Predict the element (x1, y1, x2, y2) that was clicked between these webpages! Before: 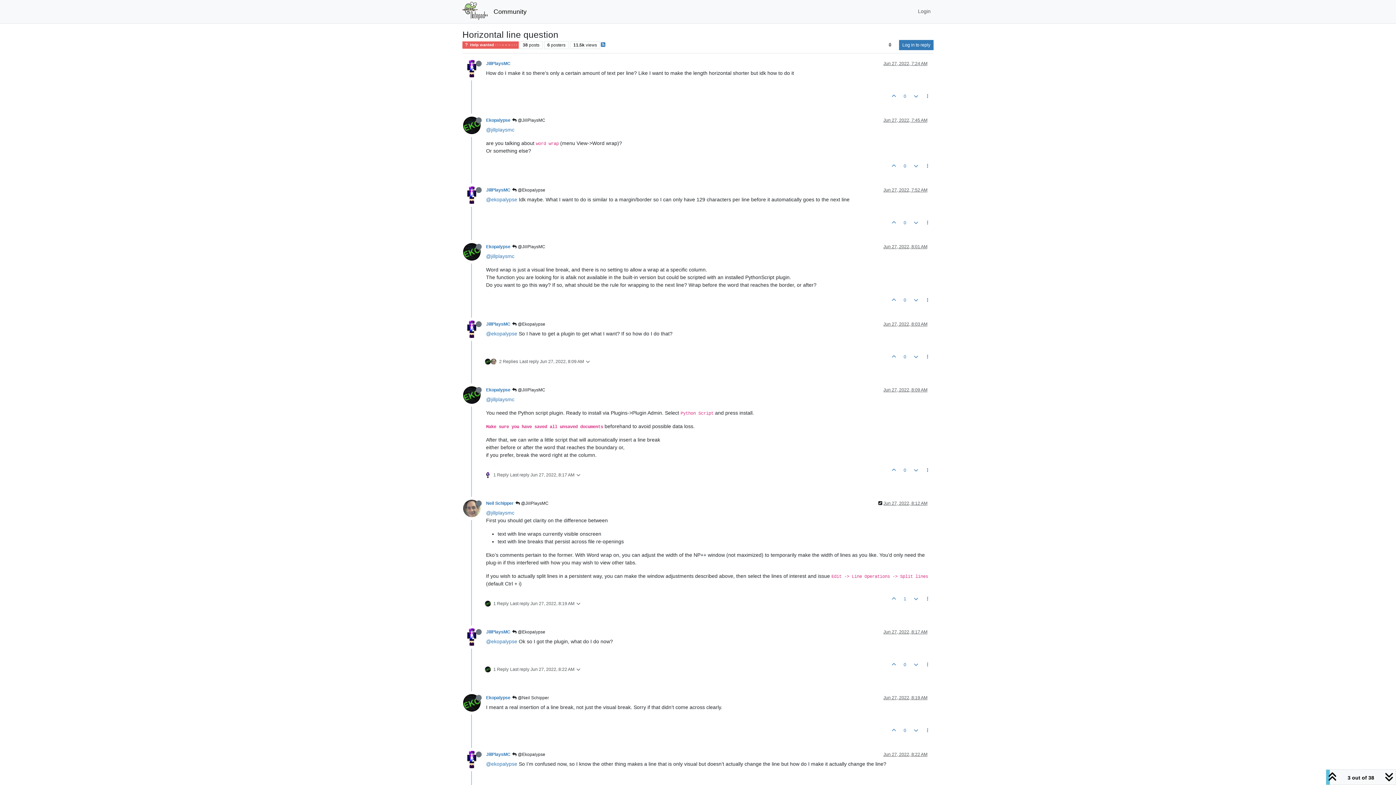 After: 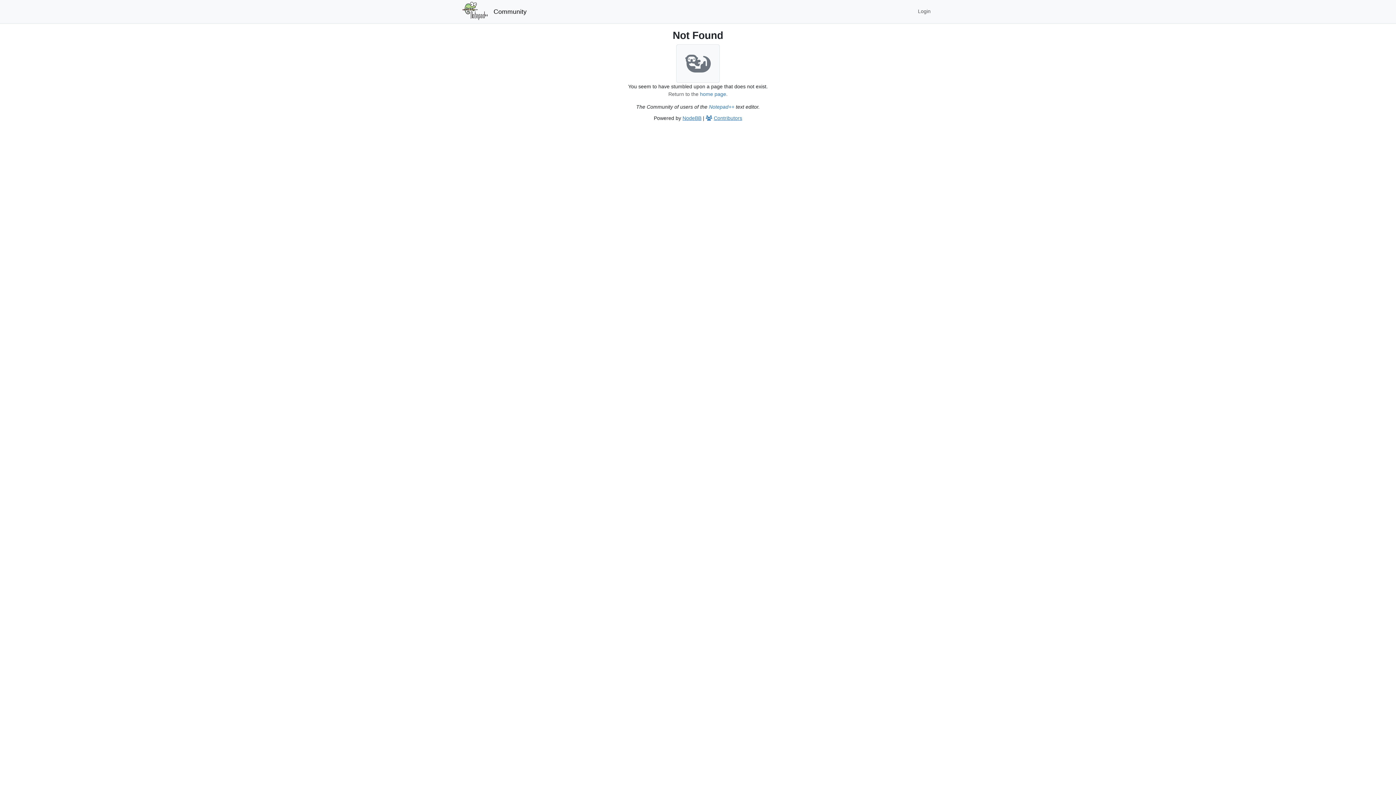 Action: label: @ekopalypse bbox: (486, 196, 517, 202)